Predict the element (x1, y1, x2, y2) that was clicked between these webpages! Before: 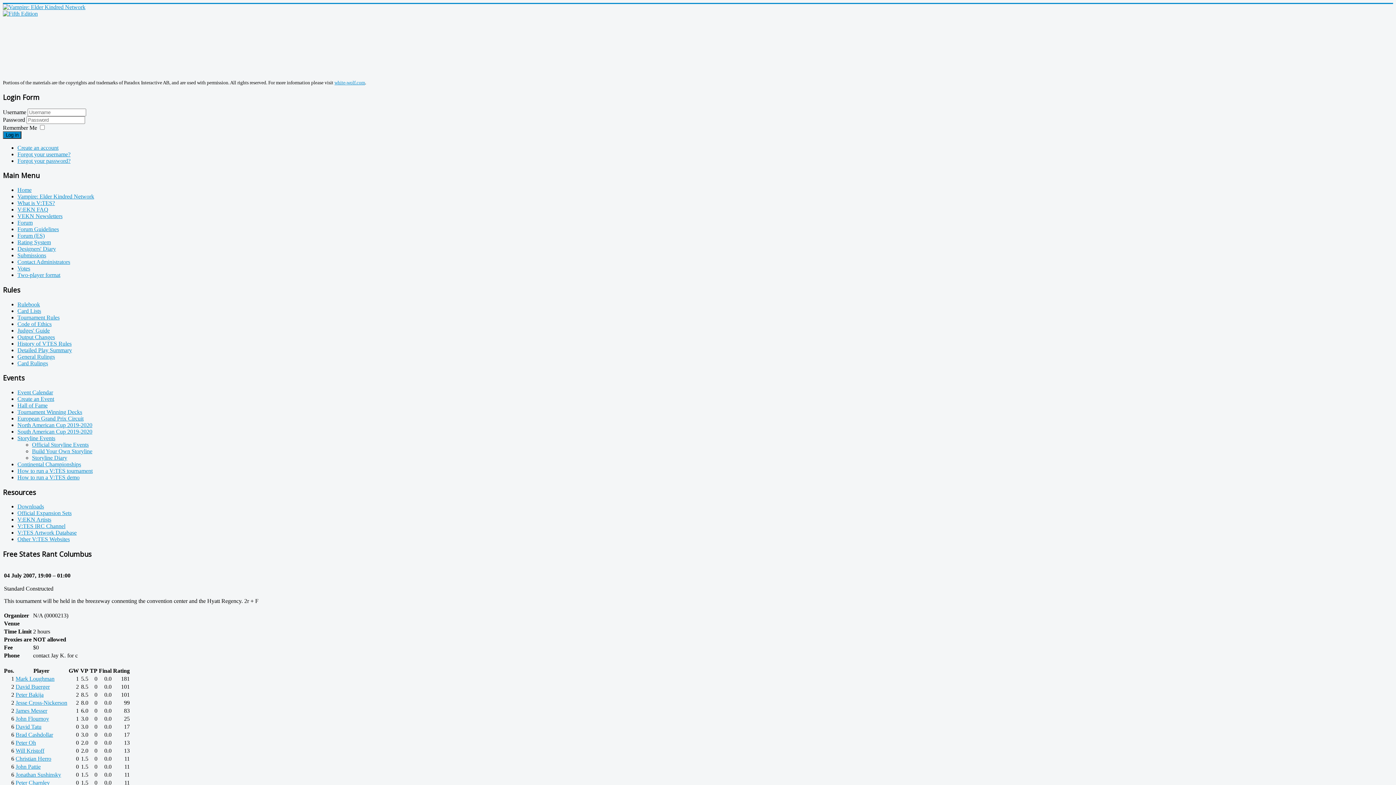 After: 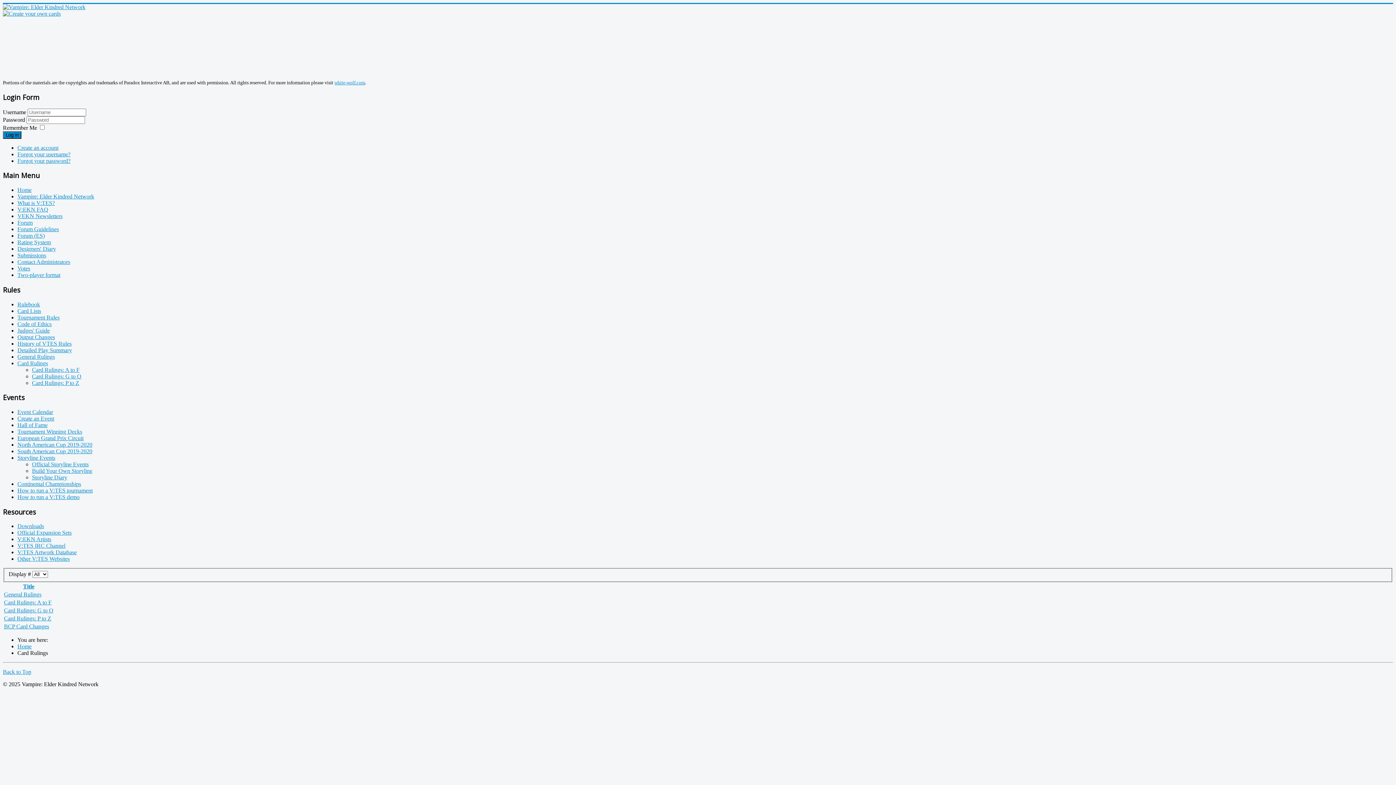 Action: label: Card Rulings bbox: (17, 360, 48, 366)